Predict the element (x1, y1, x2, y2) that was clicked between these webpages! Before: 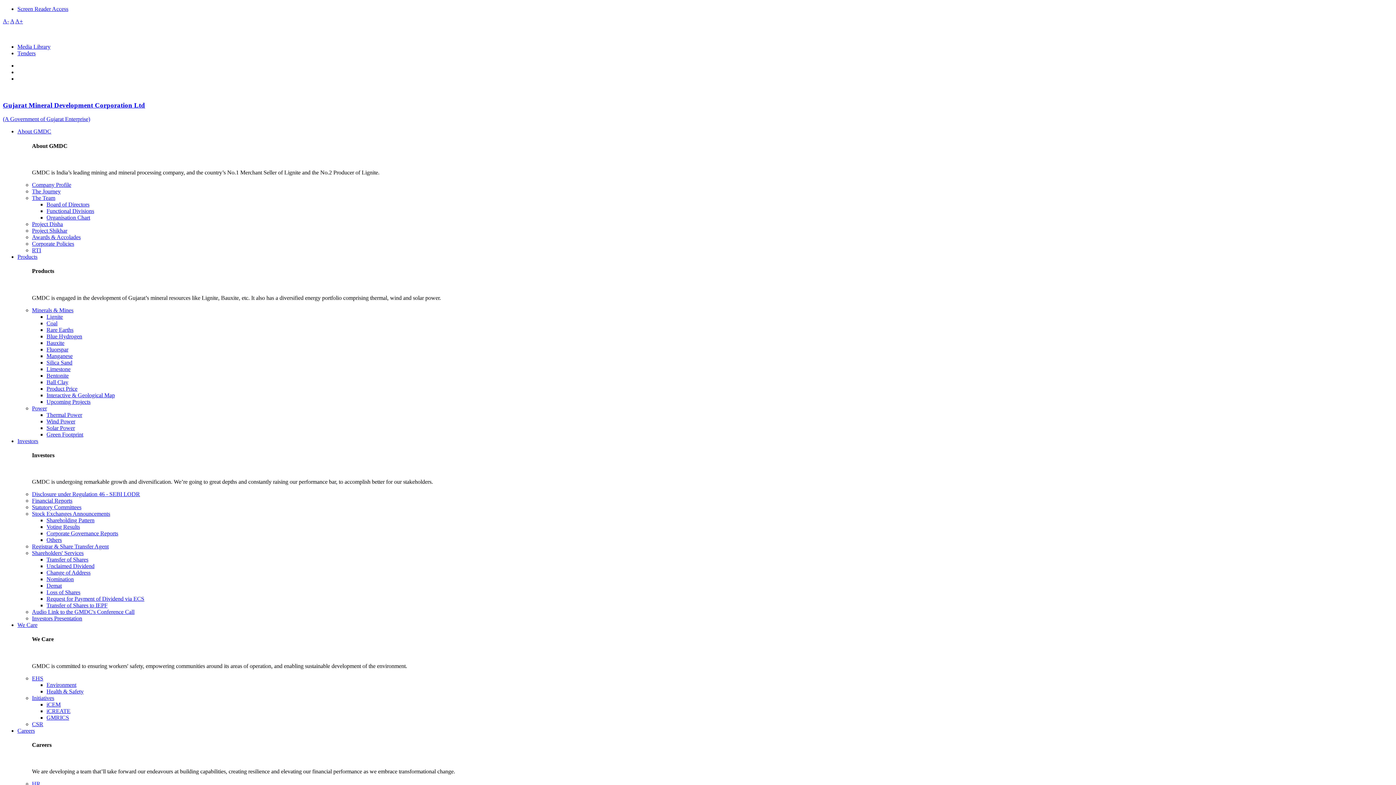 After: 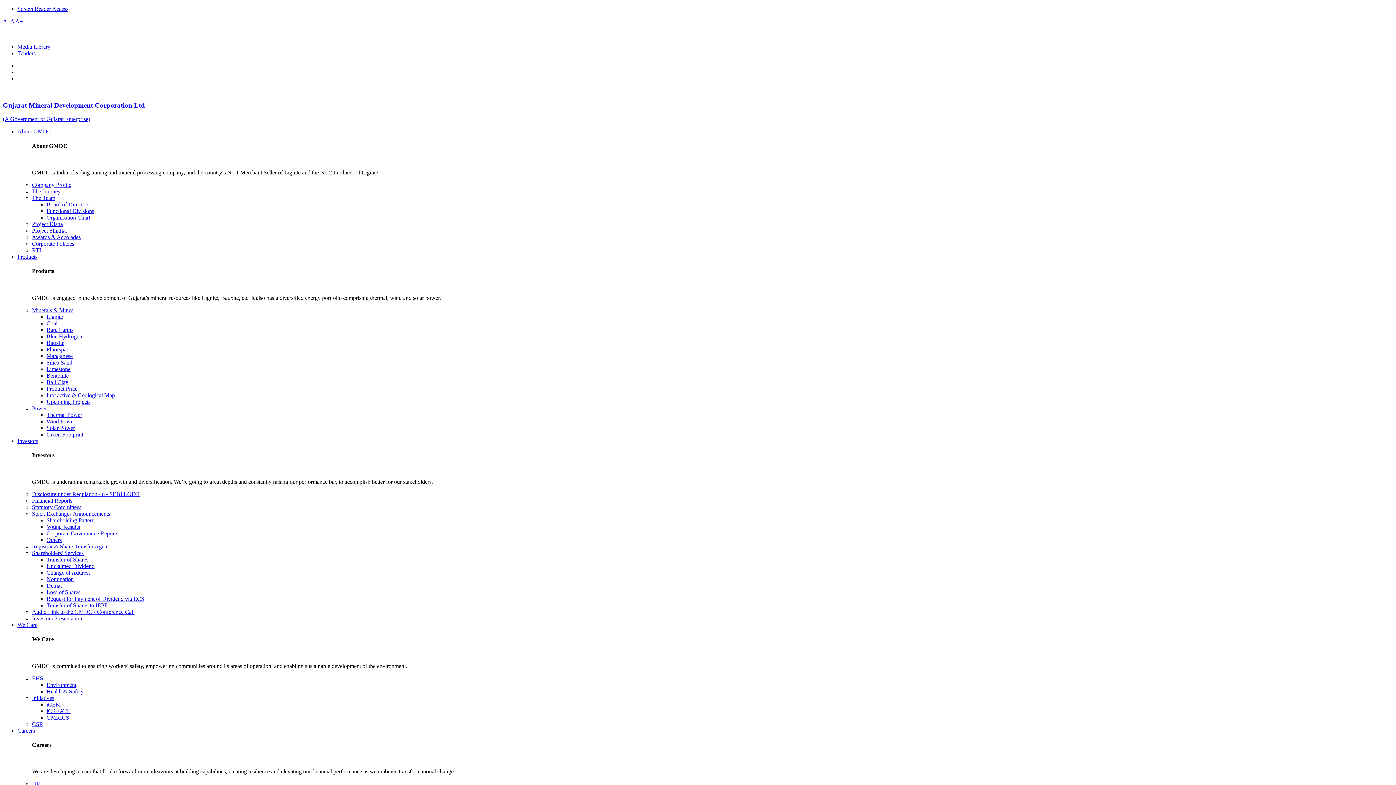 Action: label: Minerals & Mines bbox: (32, 307, 73, 313)